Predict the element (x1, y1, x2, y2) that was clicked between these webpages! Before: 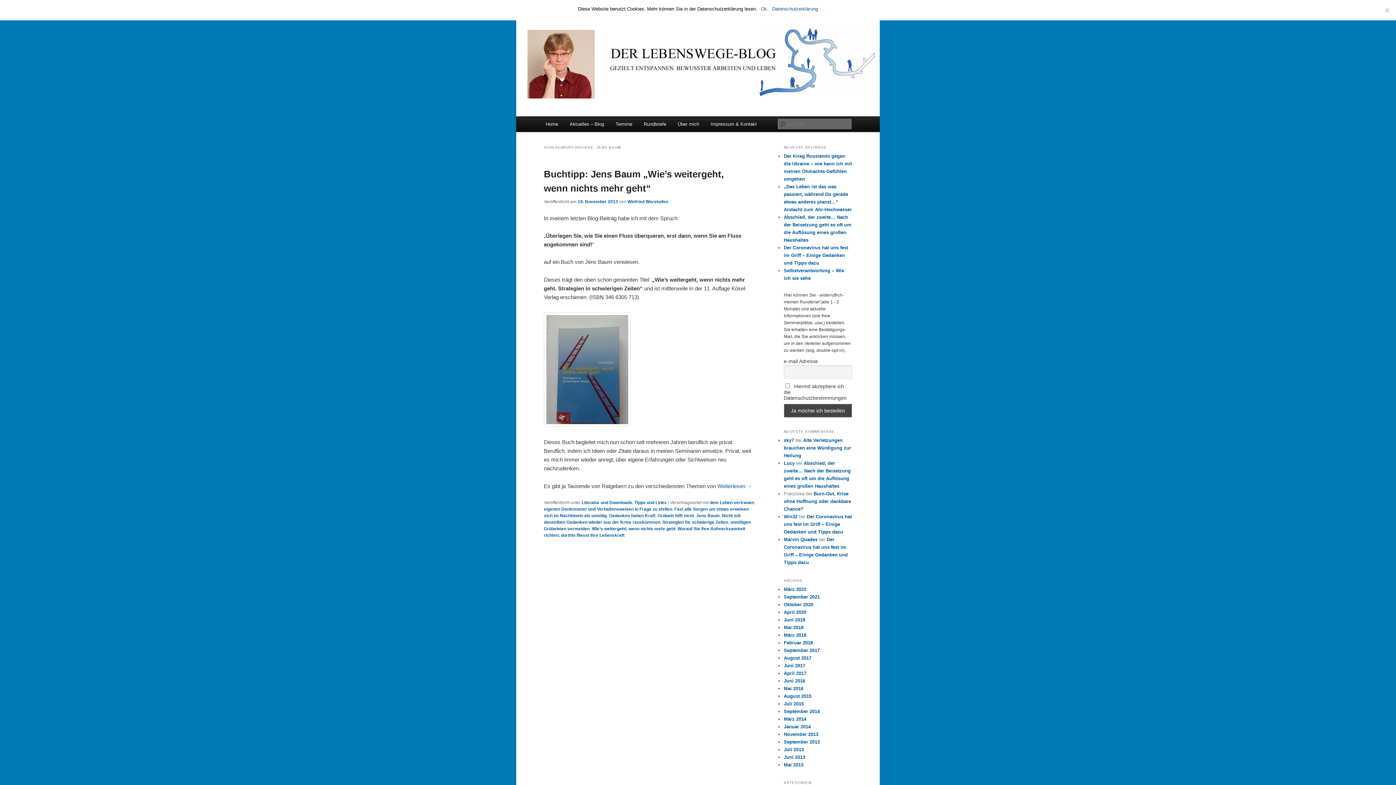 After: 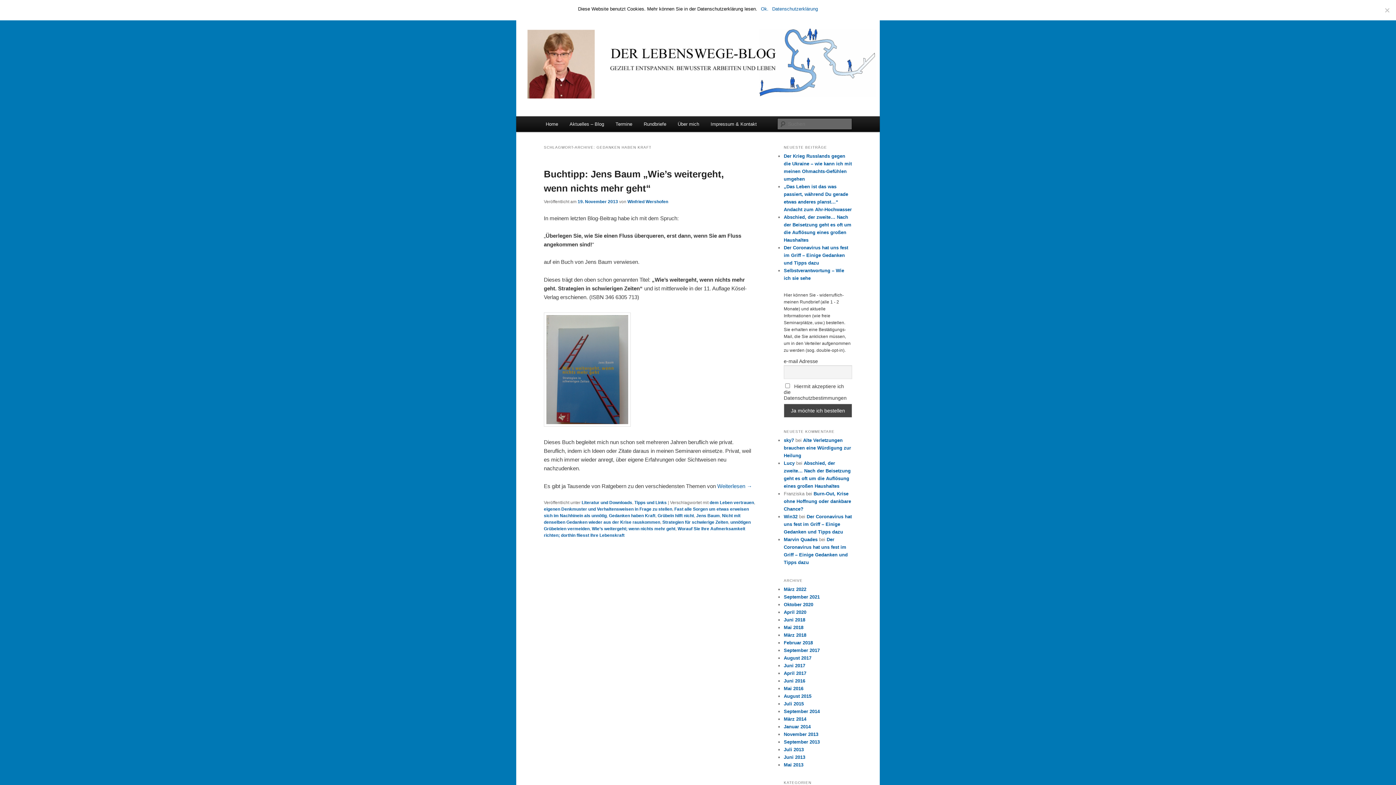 Action: label: Gedanken haben Kraft bbox: (609, 513, 655, 518)